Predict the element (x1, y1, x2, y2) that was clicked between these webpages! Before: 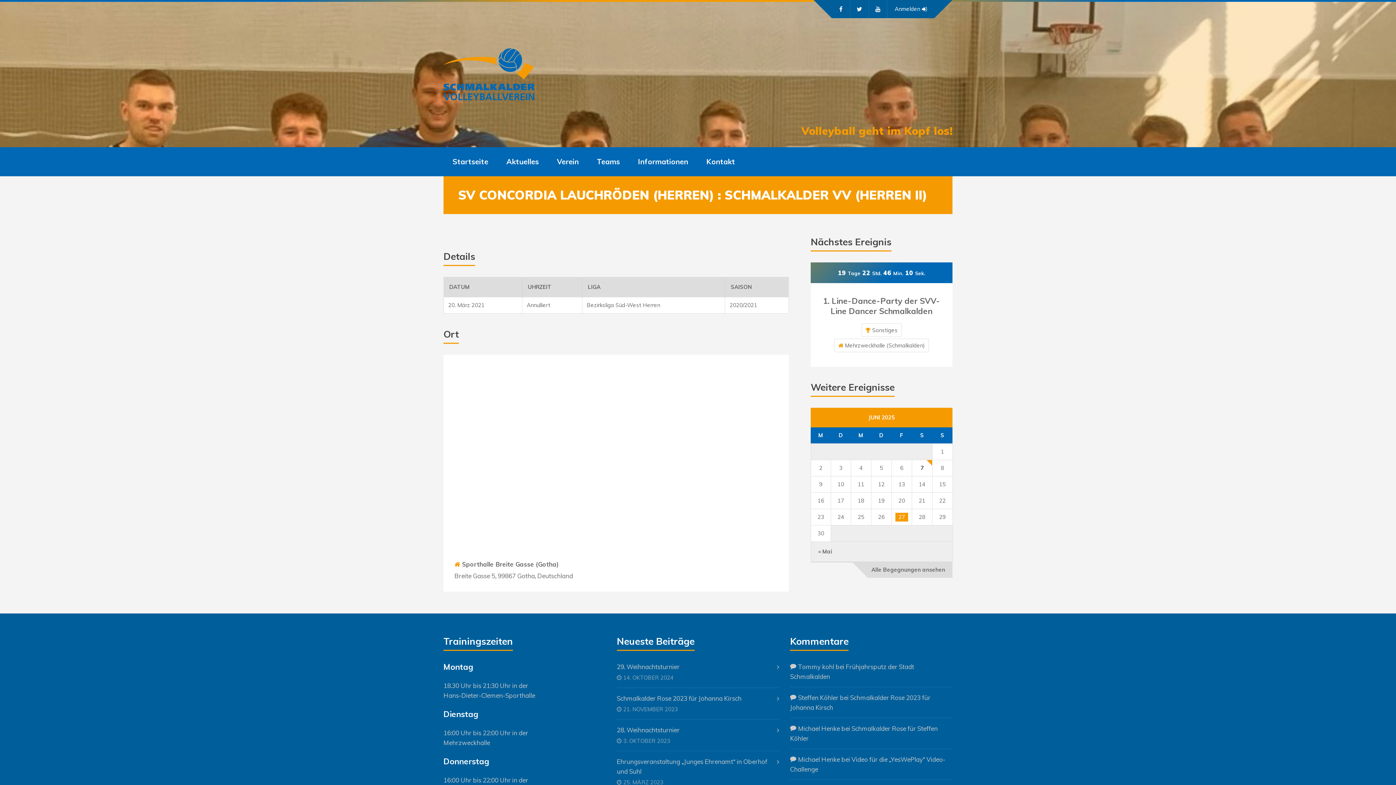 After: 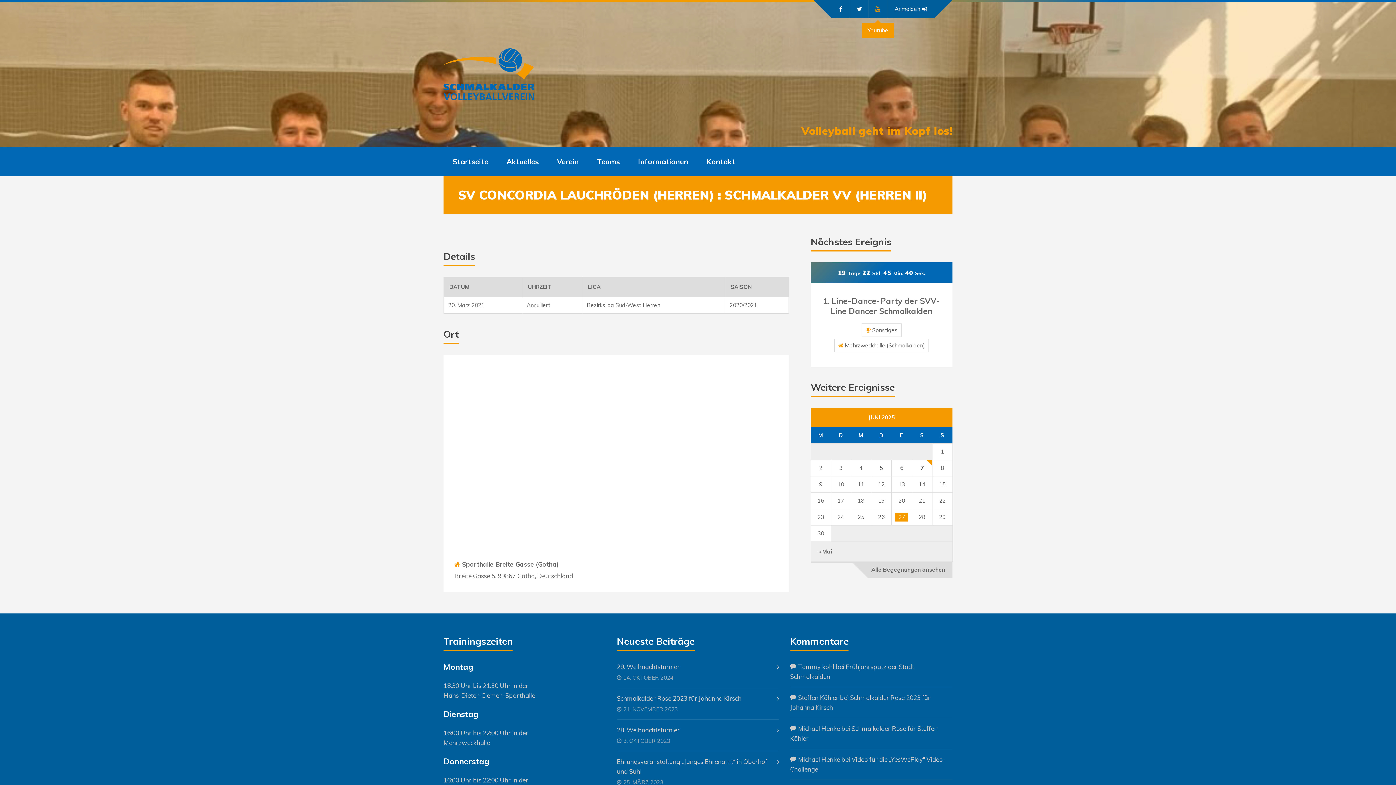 Action: bbox: (869, 0, 887, 18)